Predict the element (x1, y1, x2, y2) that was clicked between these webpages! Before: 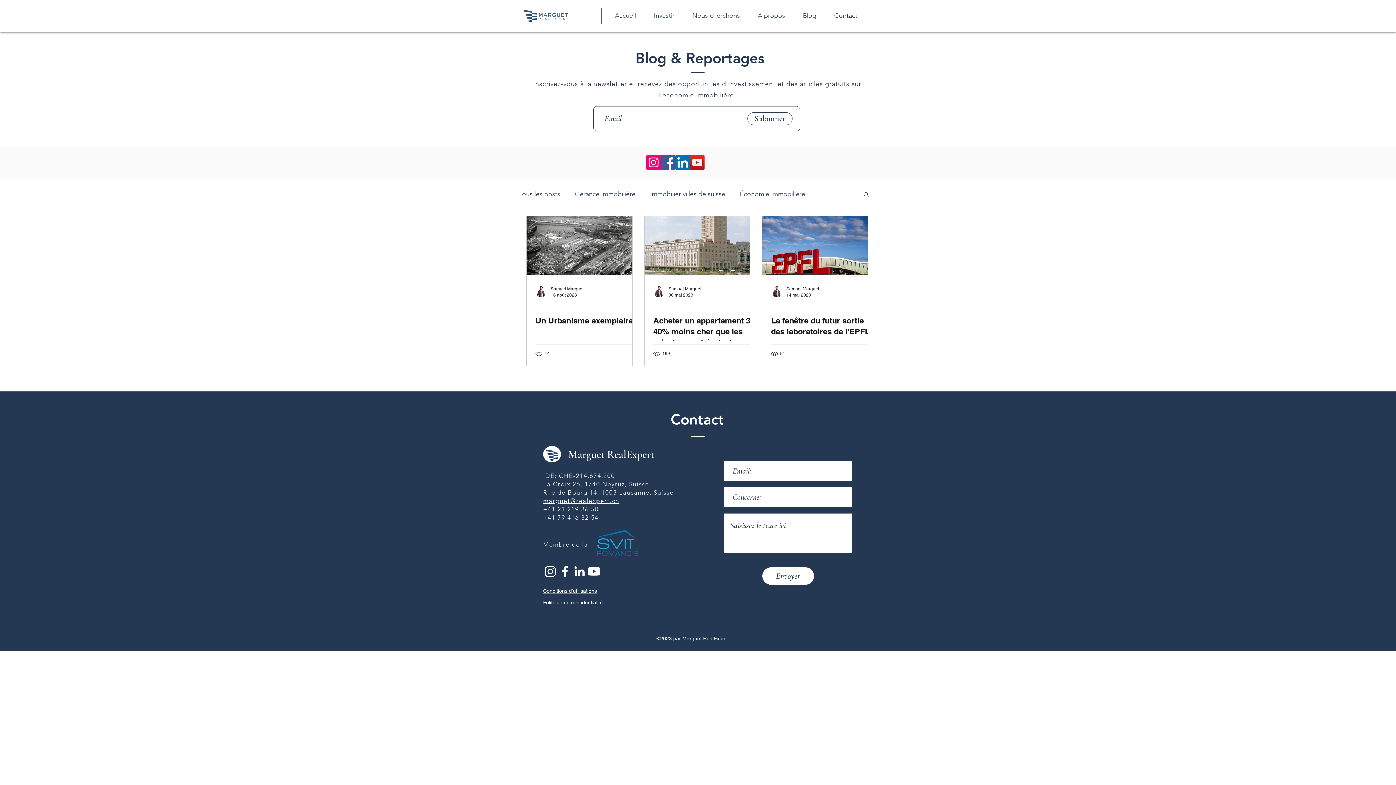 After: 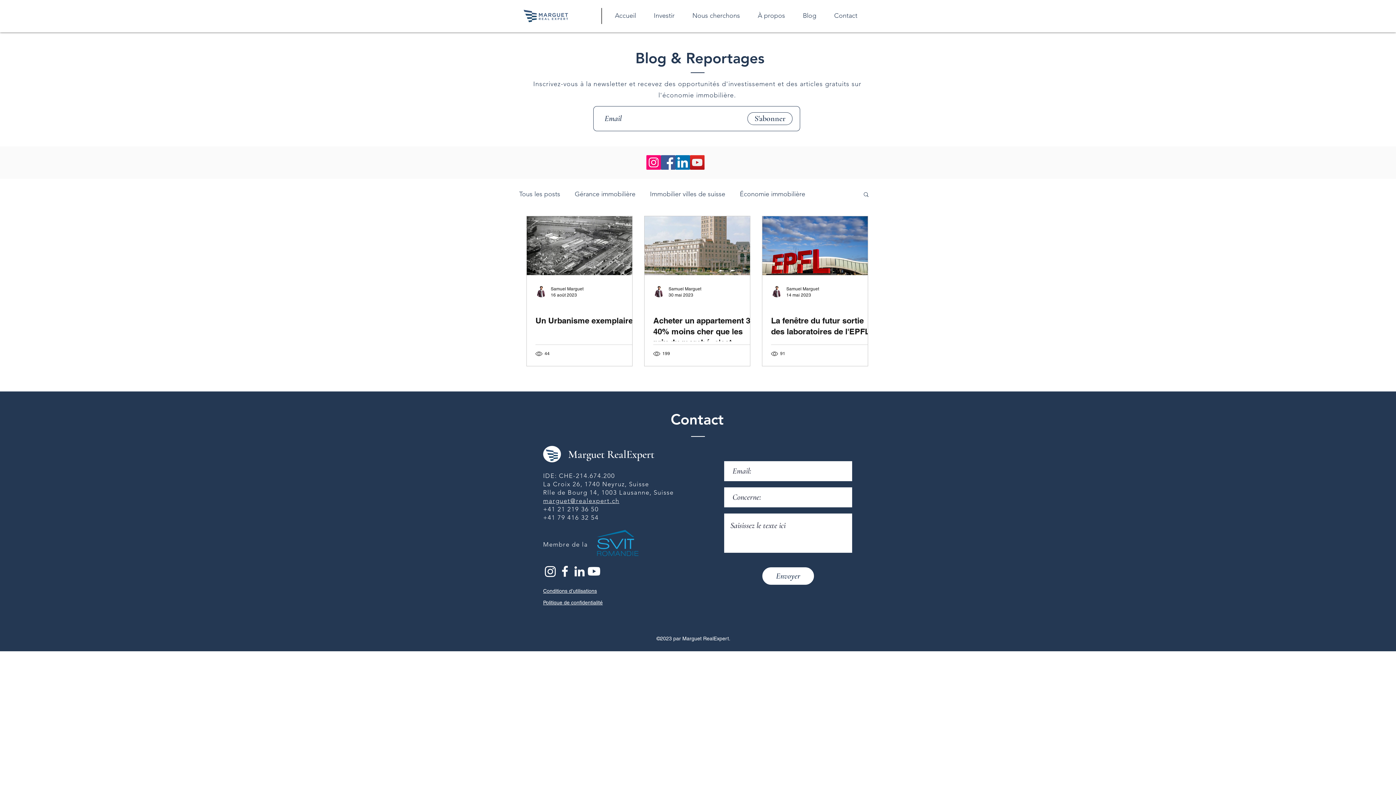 Action: bbox: (543, 564, 557, 578)